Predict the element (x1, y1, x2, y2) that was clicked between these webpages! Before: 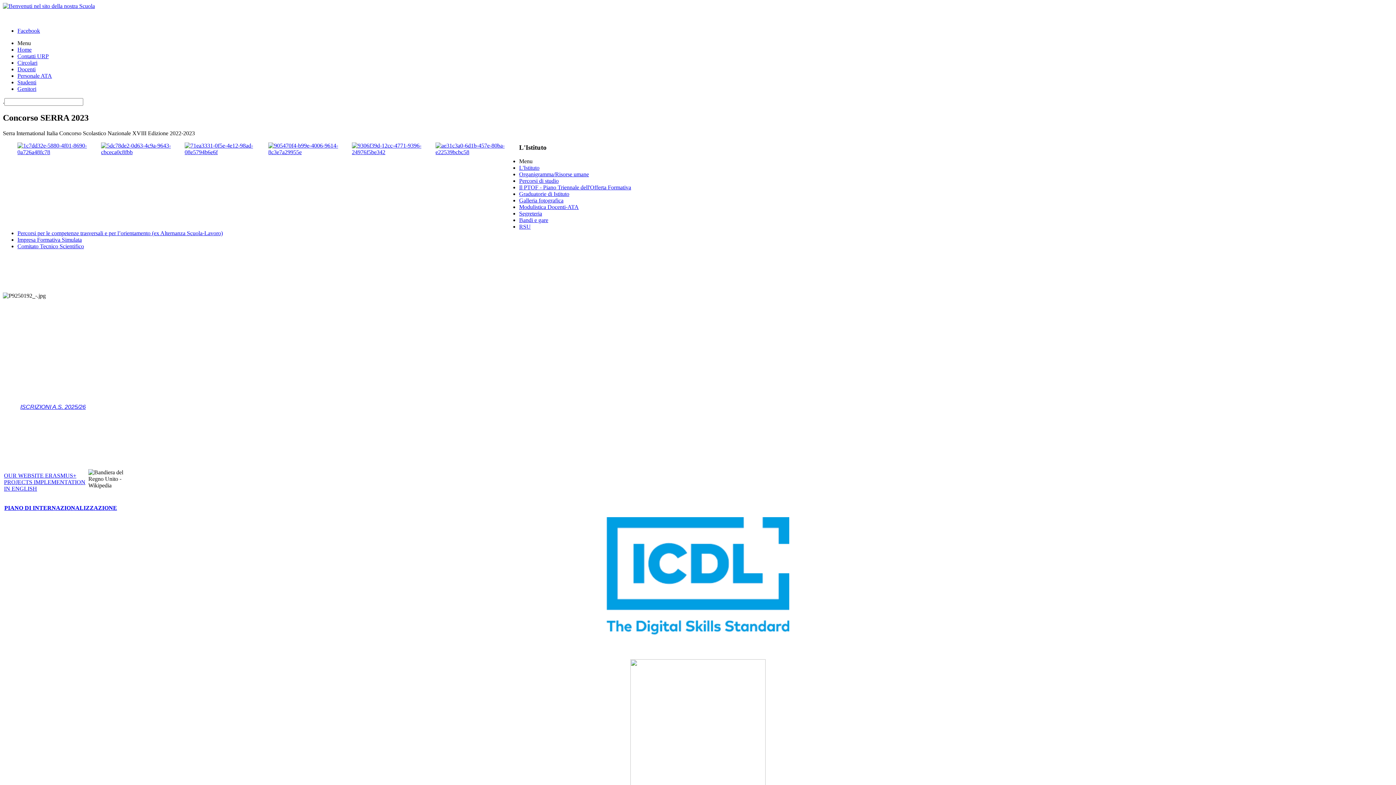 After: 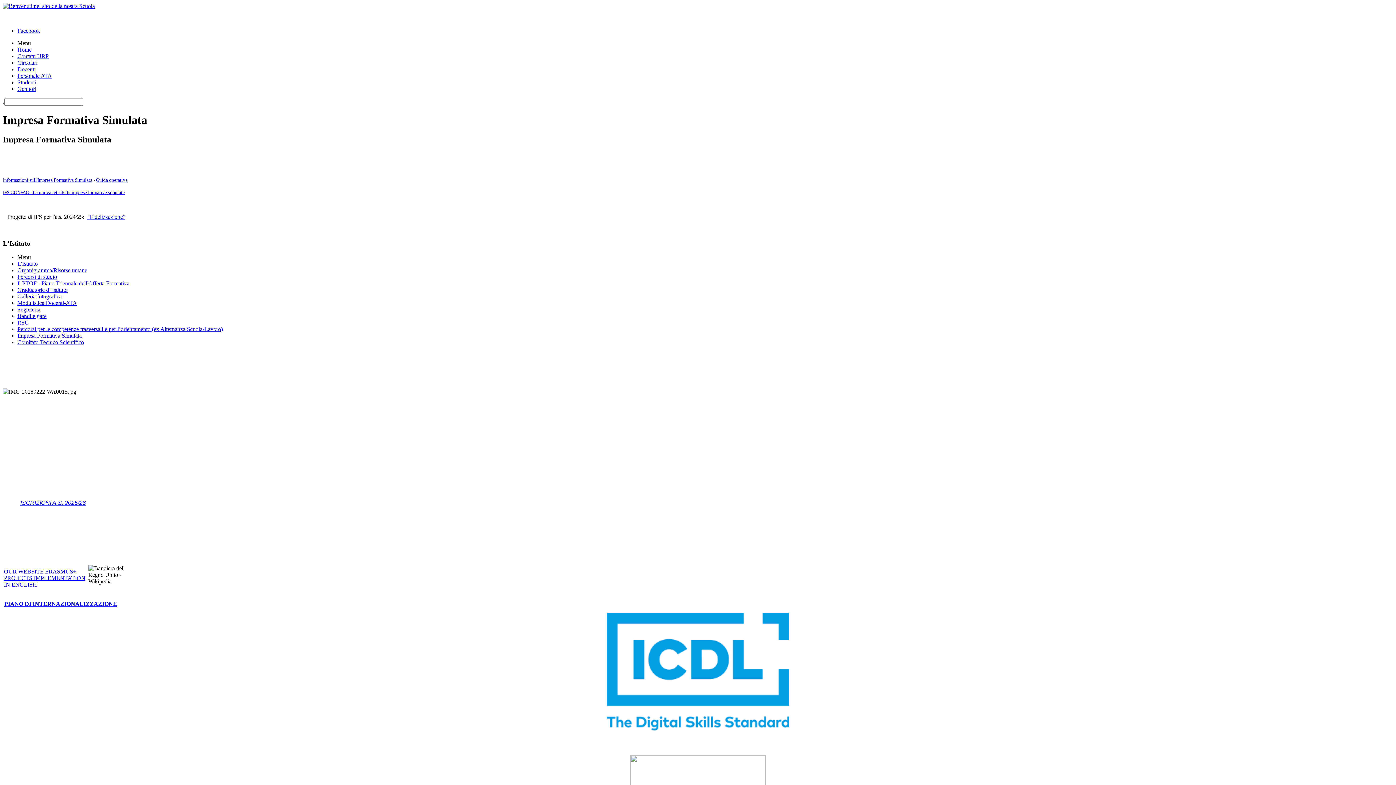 Action: bbox: (17, 236, 81, 243) label: Impresa Formativa Simulata